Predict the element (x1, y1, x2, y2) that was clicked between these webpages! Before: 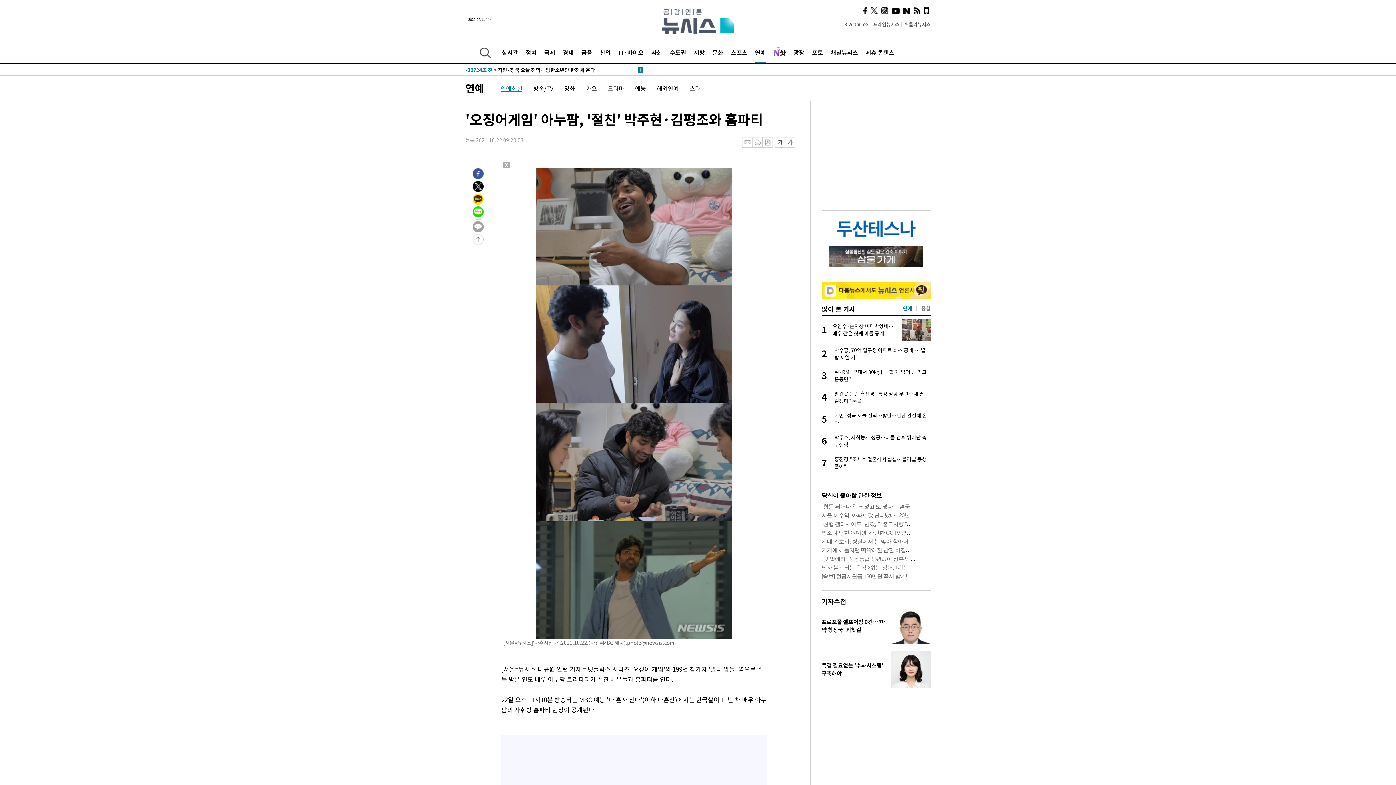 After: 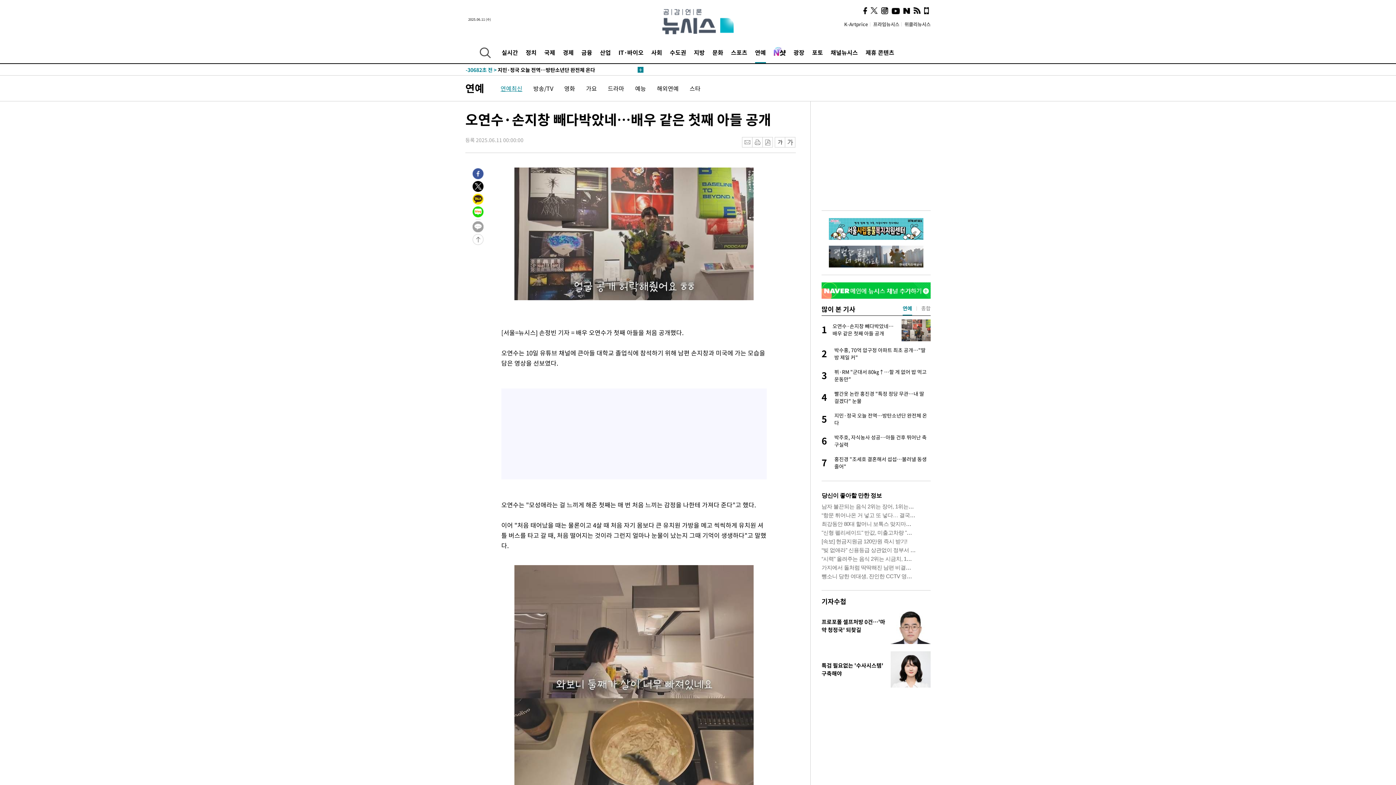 Action: bbox: (821, 322, 901, 337) label: 1
오연수·손지창 빼다박았네…배우 같은 첫째 아들 공개